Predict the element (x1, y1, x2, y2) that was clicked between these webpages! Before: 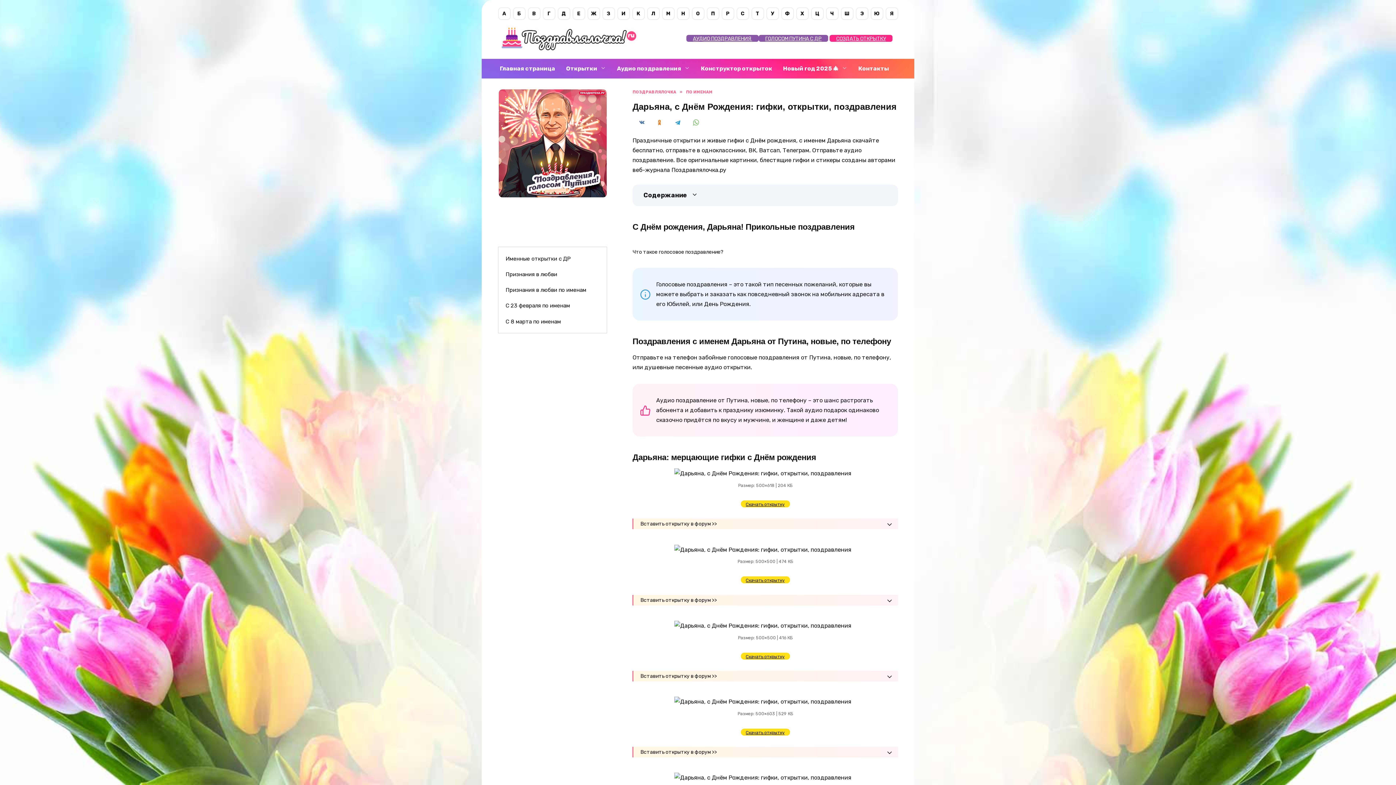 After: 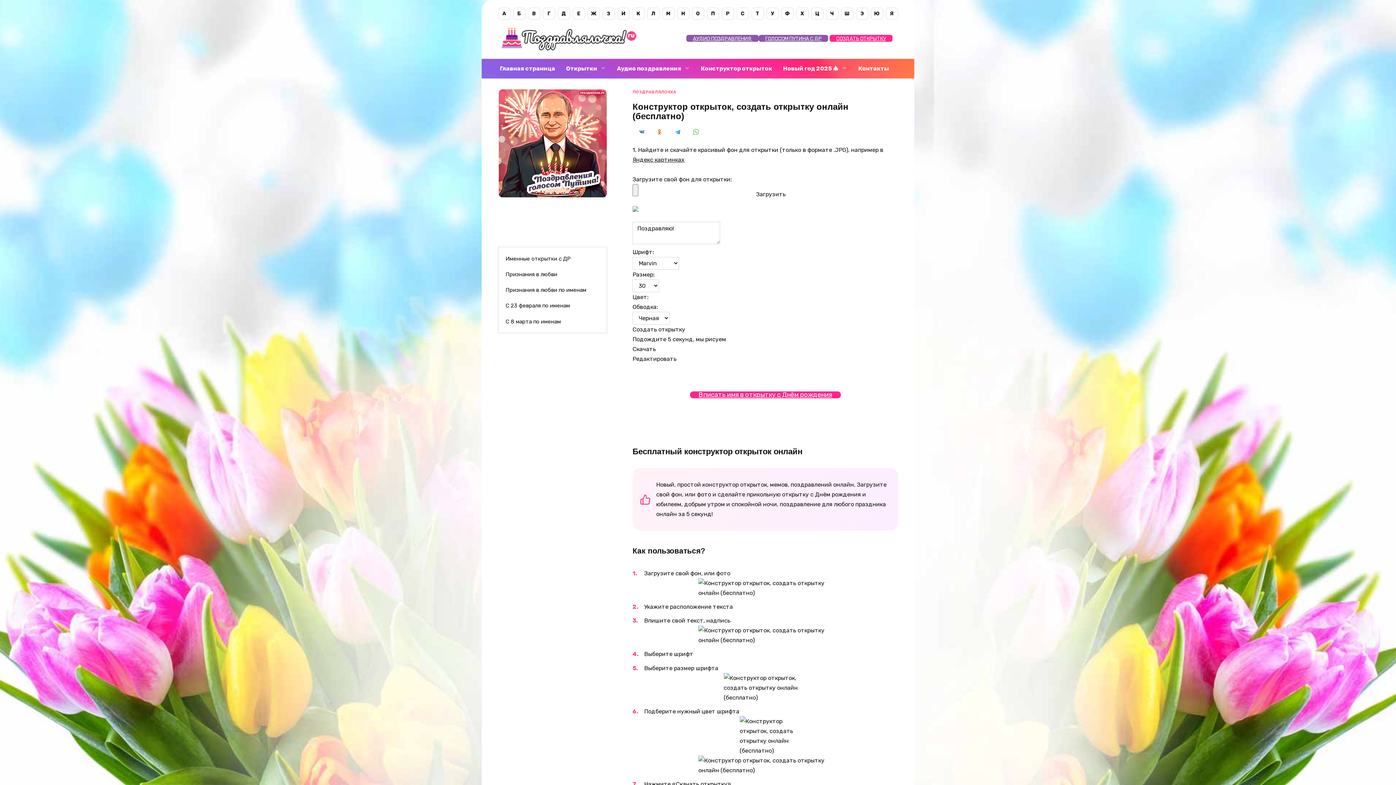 Action: bbox: (695, 58, 777, 78) label: Конструктор открыток